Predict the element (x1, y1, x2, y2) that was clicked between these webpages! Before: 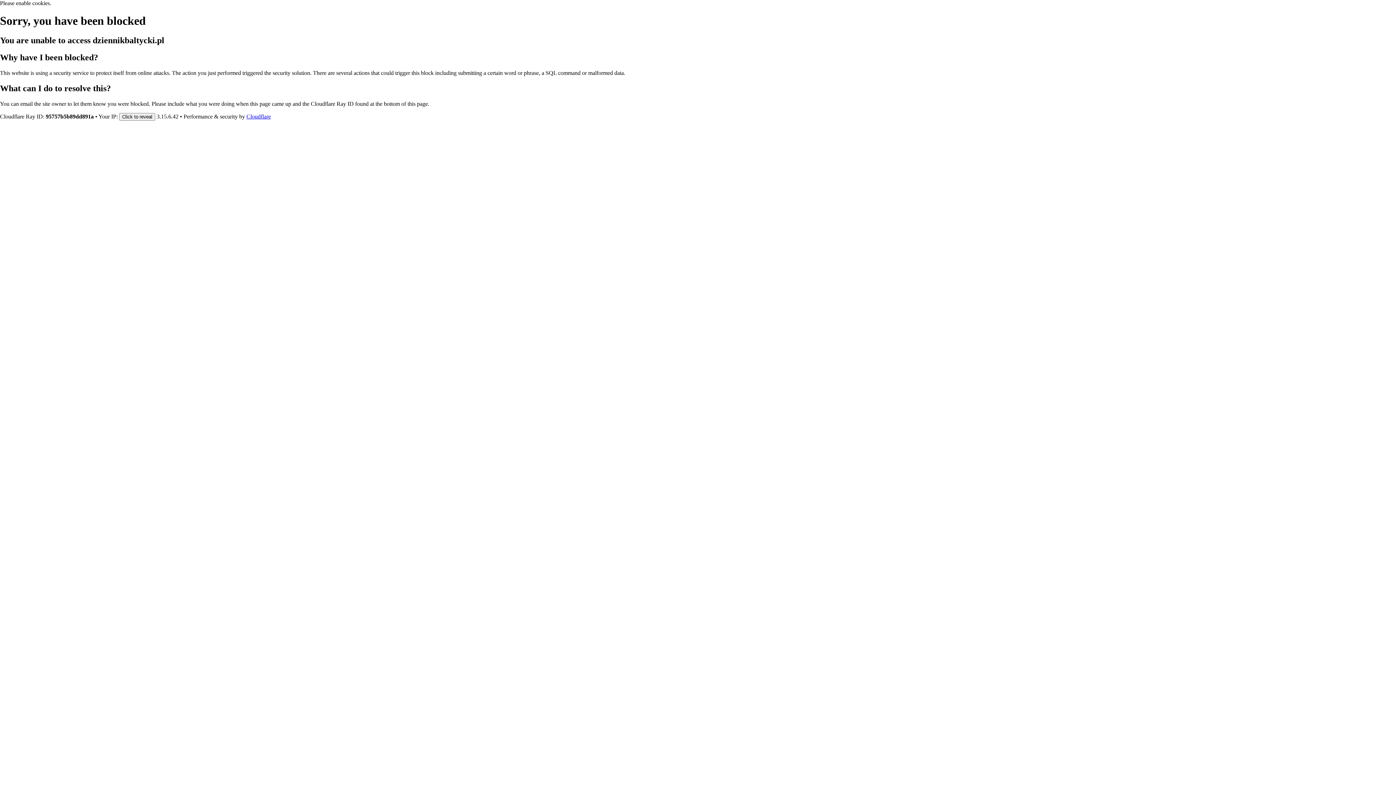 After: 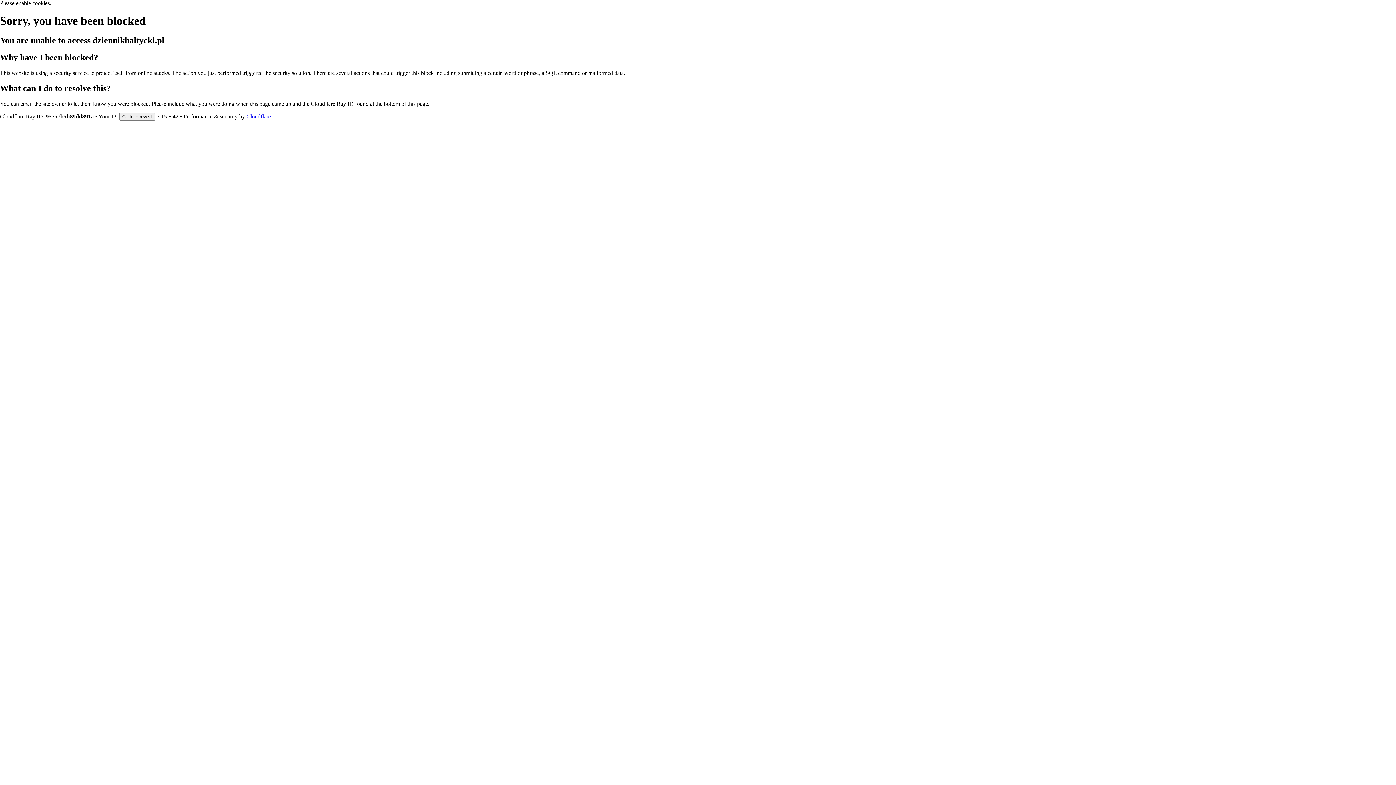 Action: bbox: (246, 113, 270, 119) label: Cloudflare